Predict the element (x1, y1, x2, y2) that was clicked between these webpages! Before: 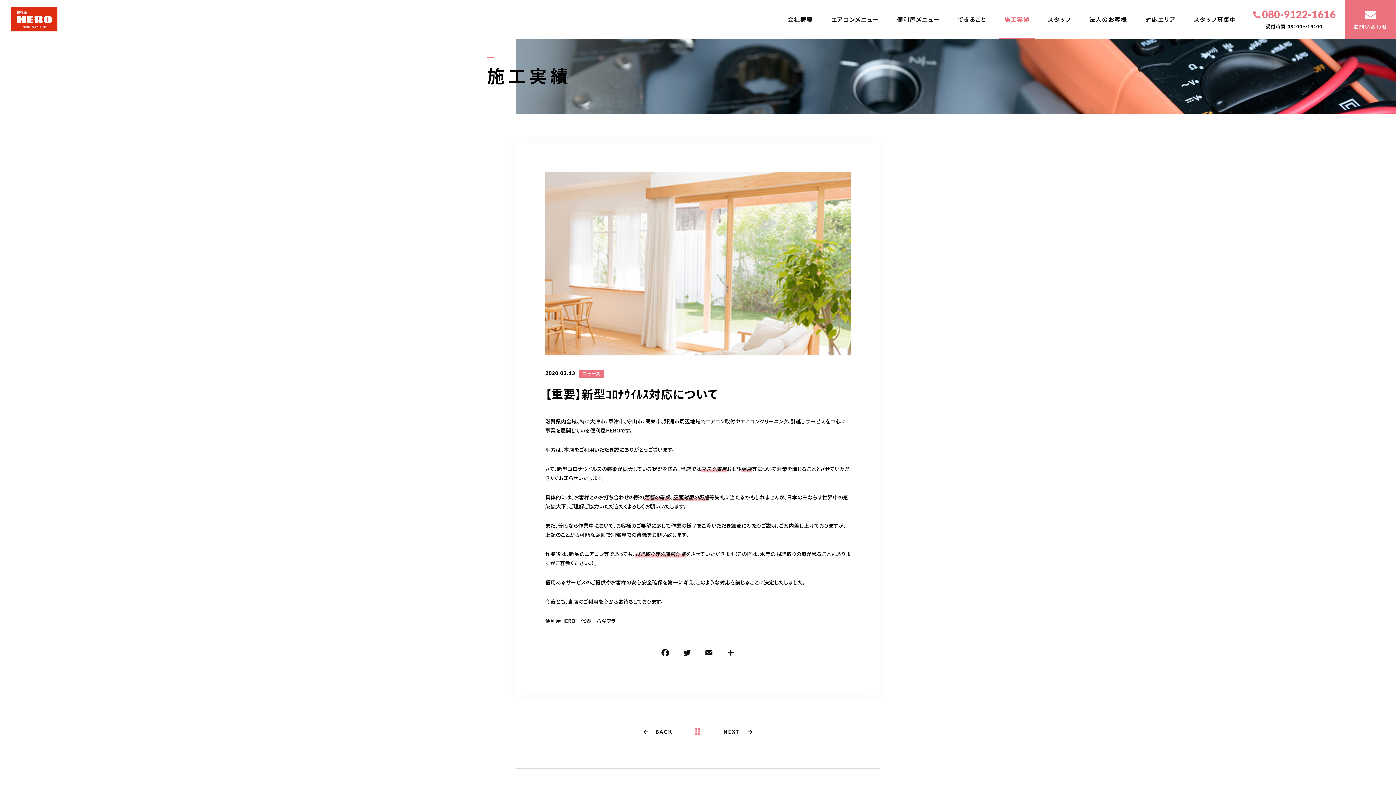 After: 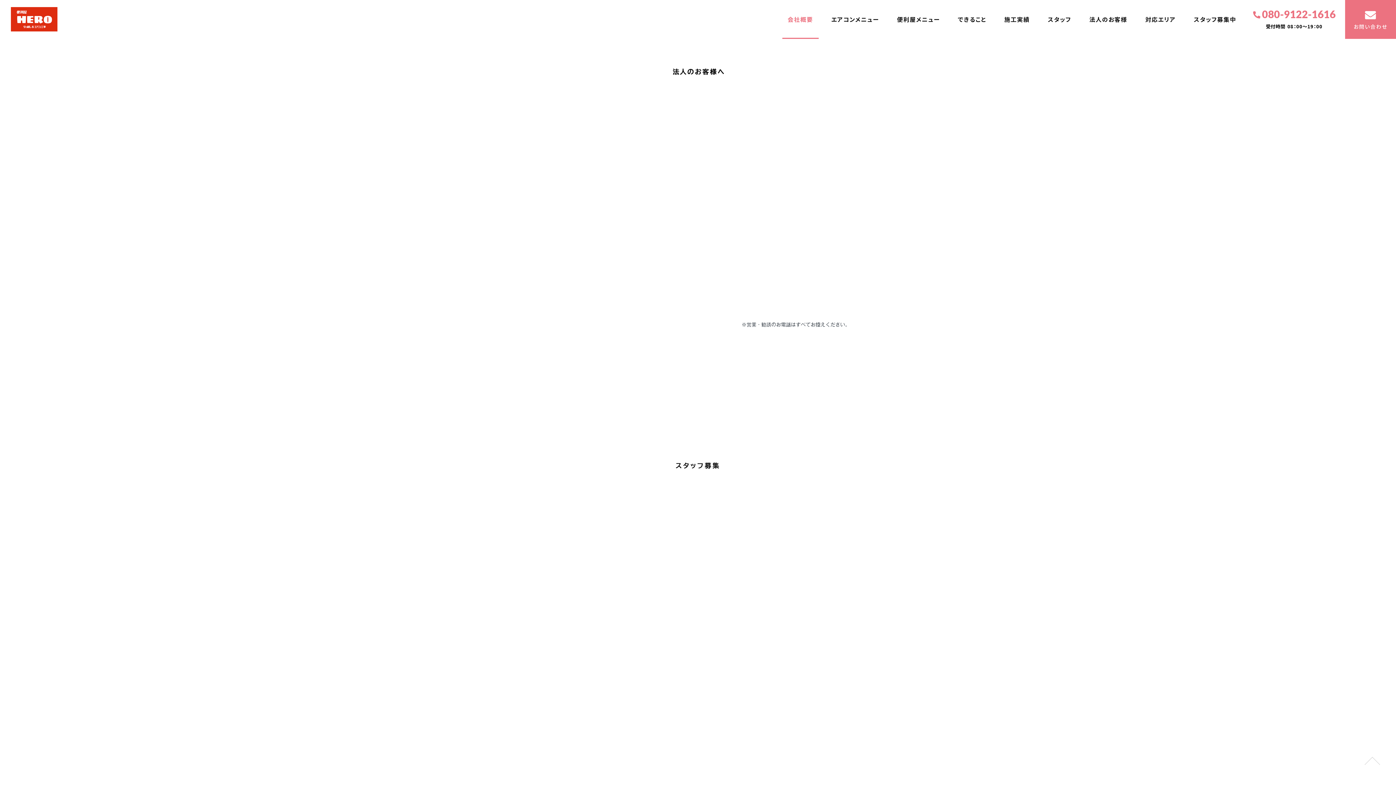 Action: label: 法人のお客様 bbox: (1080, 0, 1136, 38)